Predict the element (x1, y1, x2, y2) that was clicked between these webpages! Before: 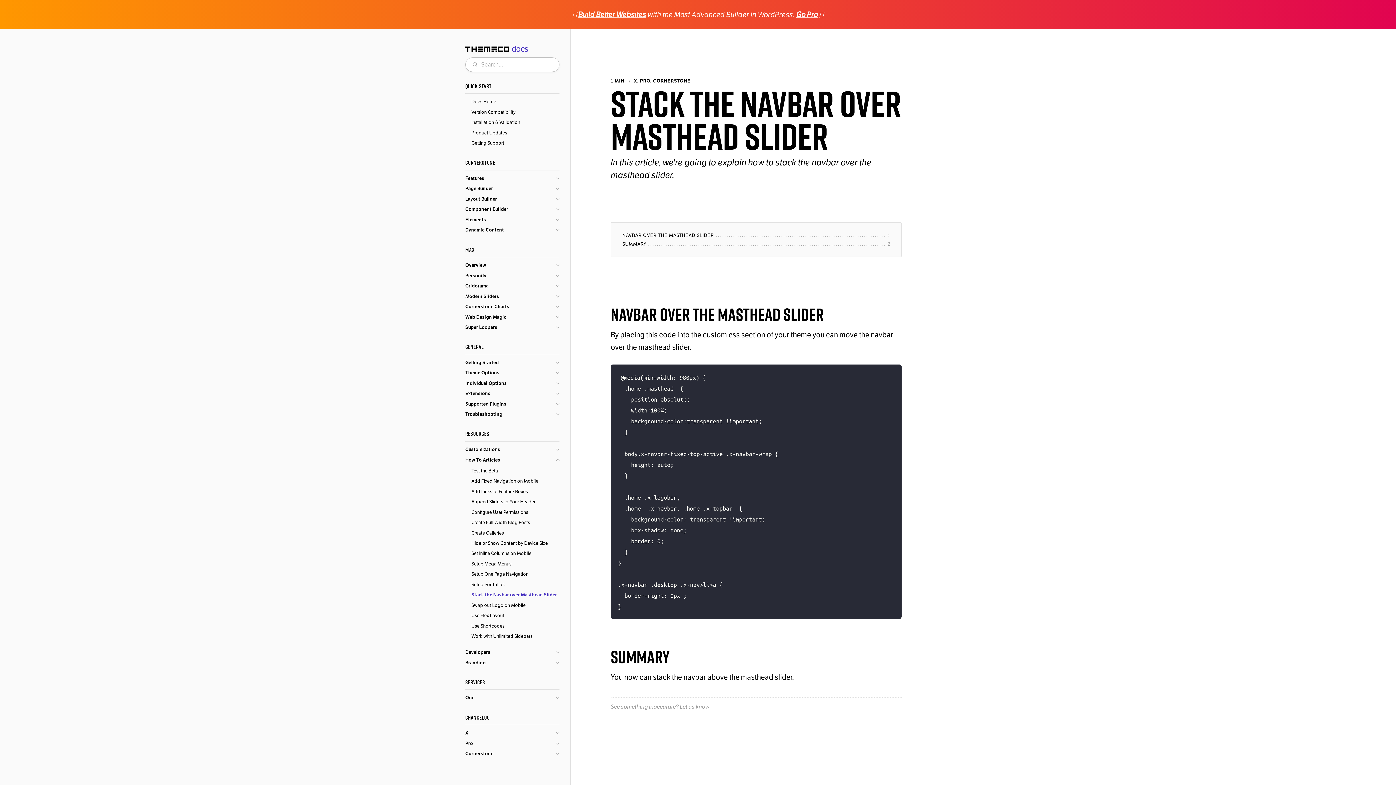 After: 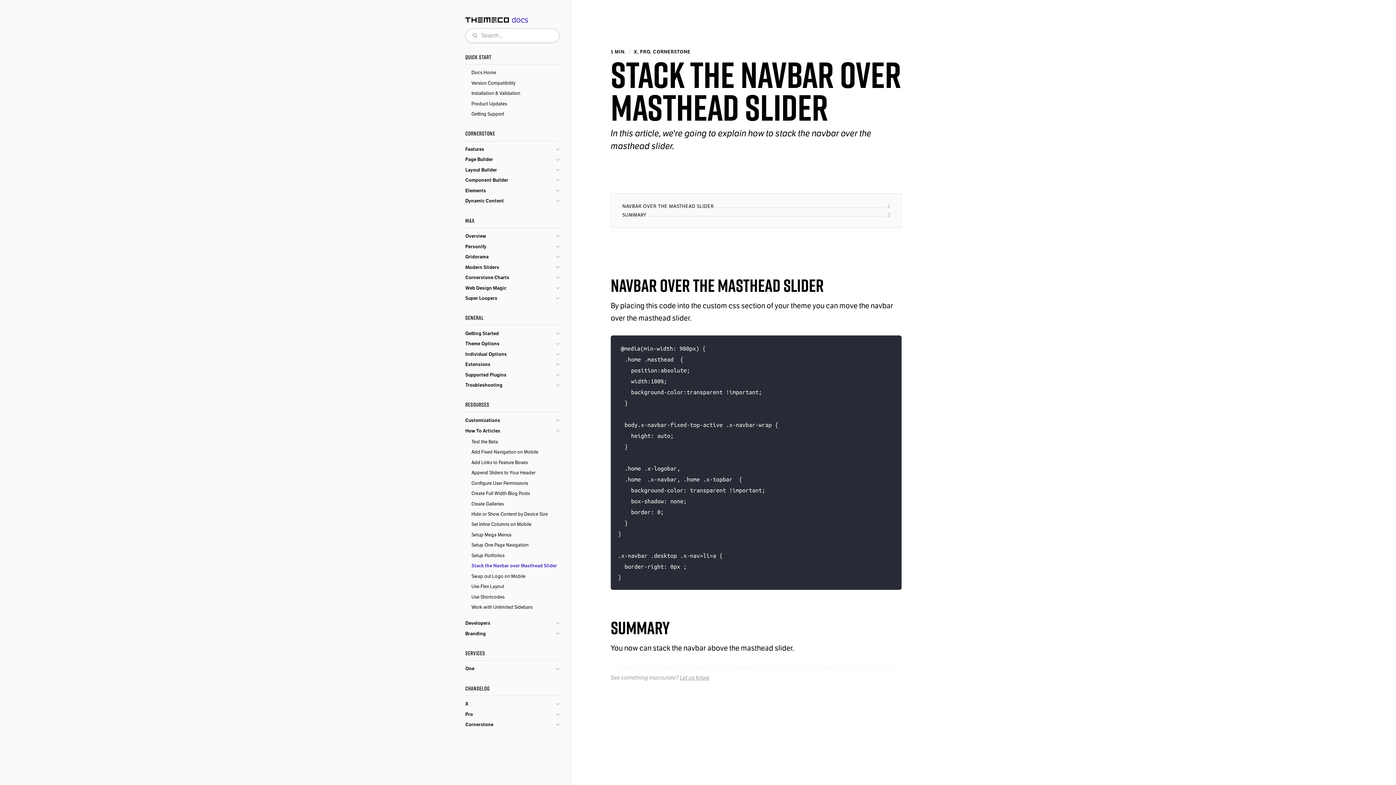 Action: label: SUMMARY bbox: (622, 240, 890, 248)